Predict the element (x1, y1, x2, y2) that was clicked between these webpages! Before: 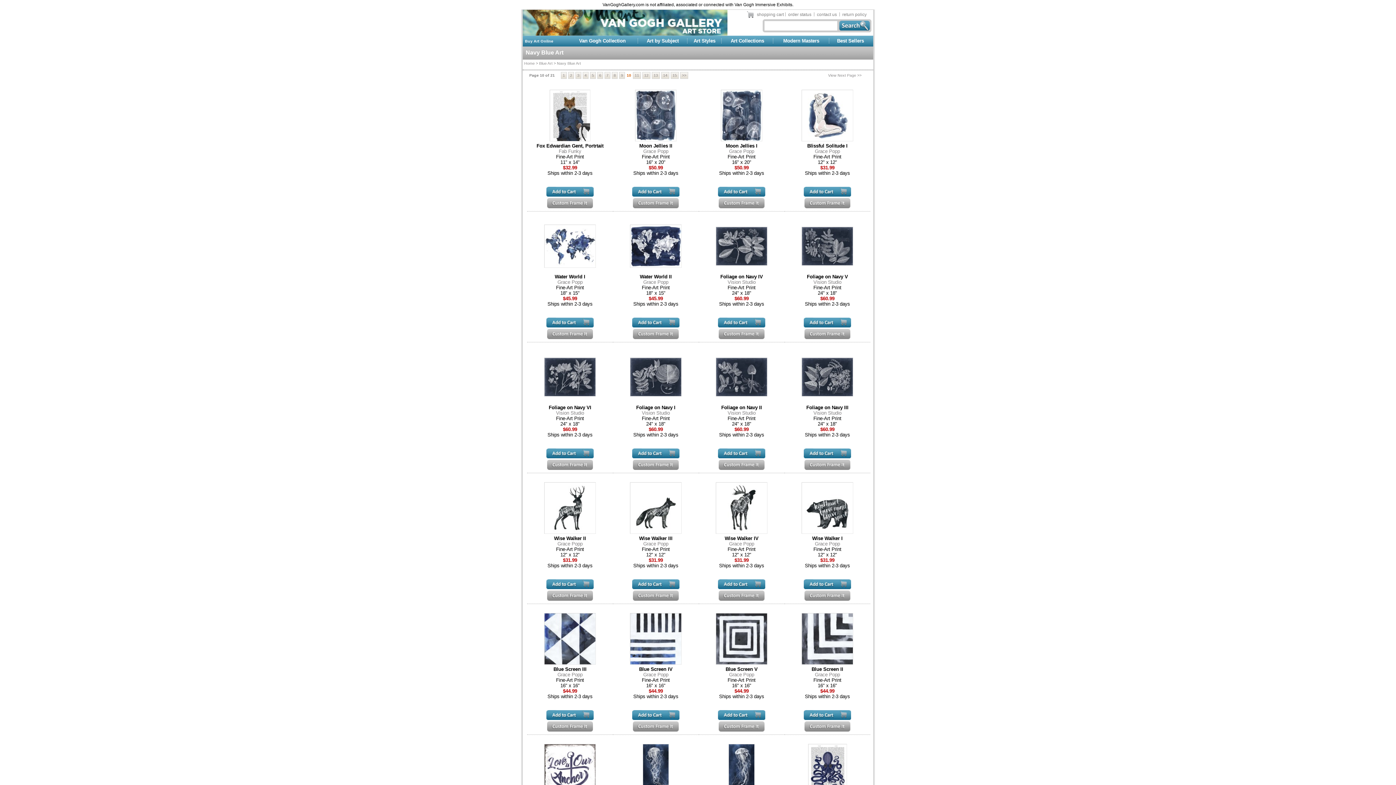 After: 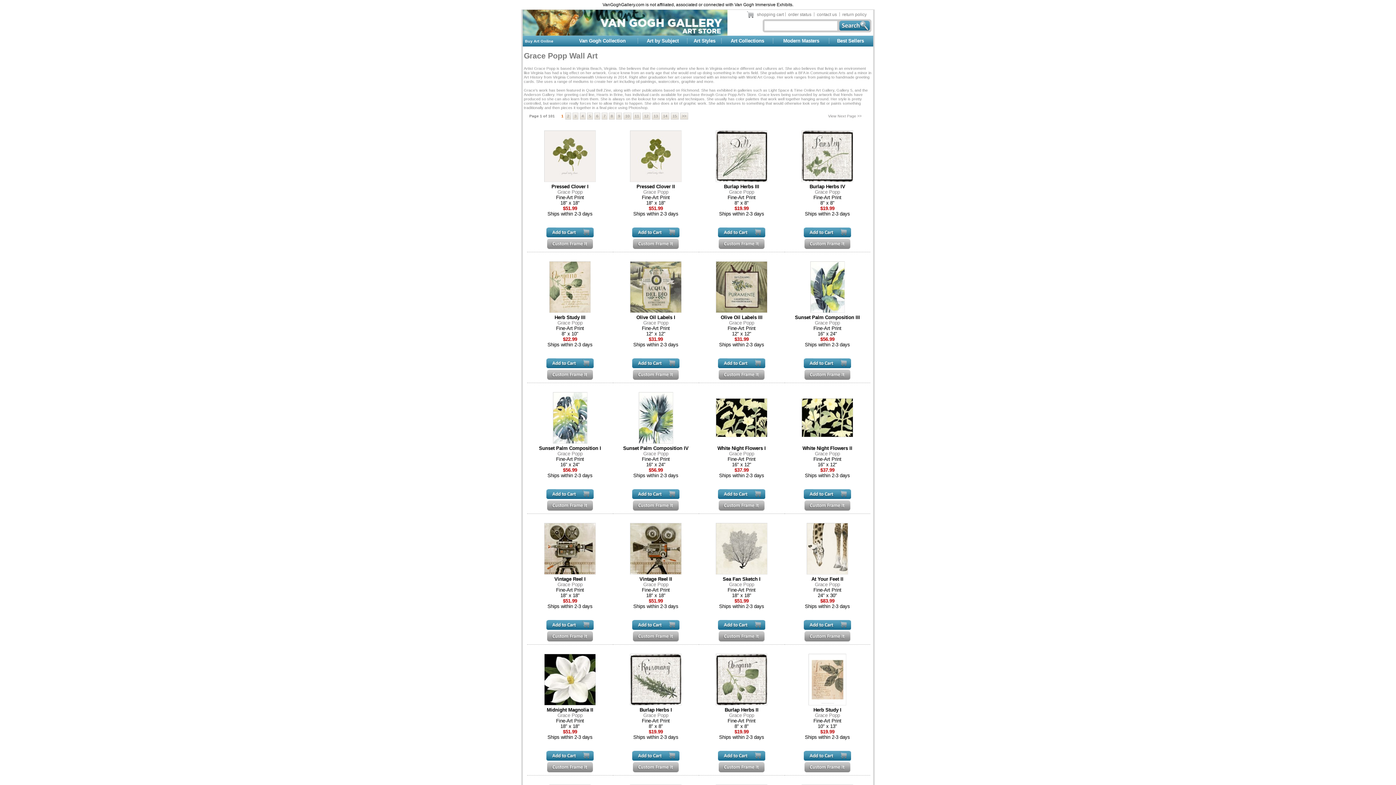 Action: label: Grace Popp bbox: (643, 279, 668, 285)